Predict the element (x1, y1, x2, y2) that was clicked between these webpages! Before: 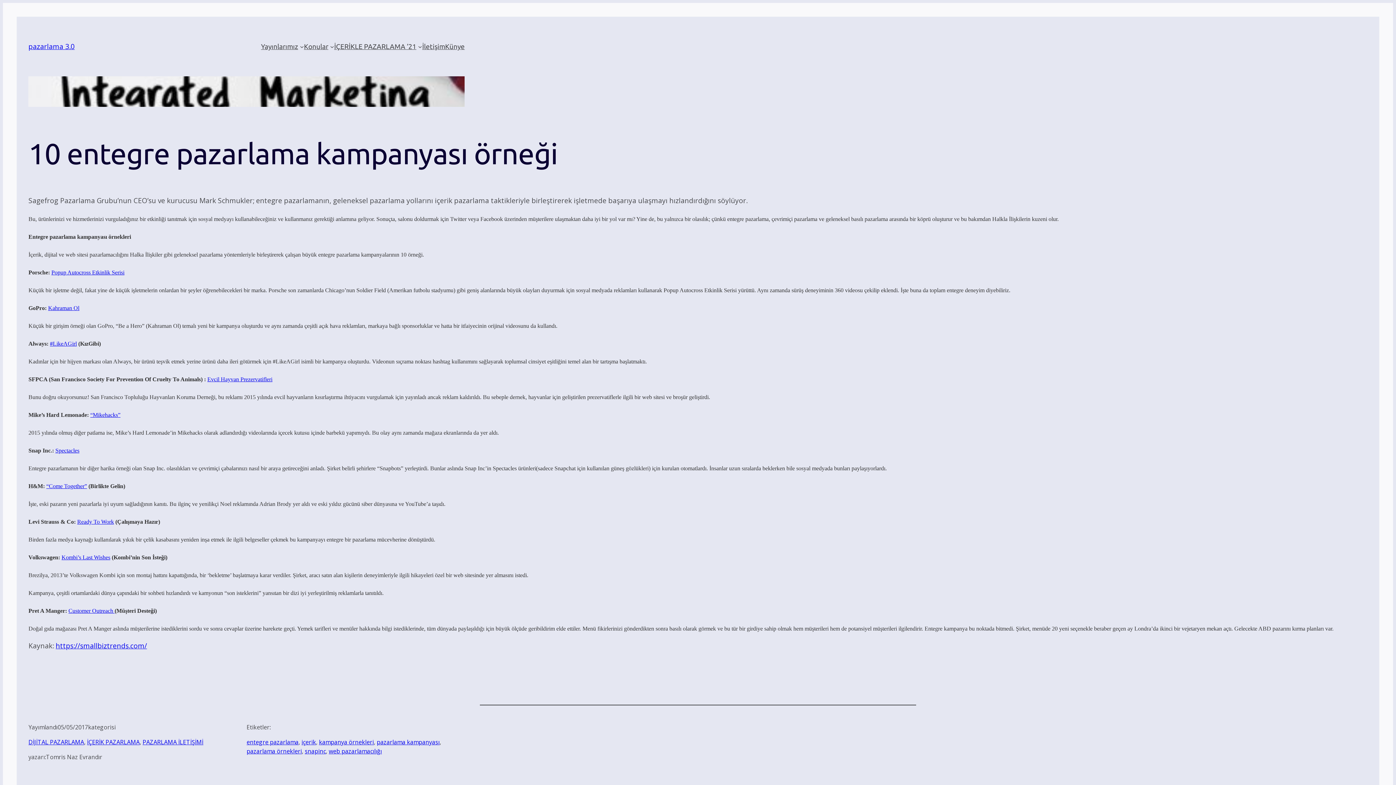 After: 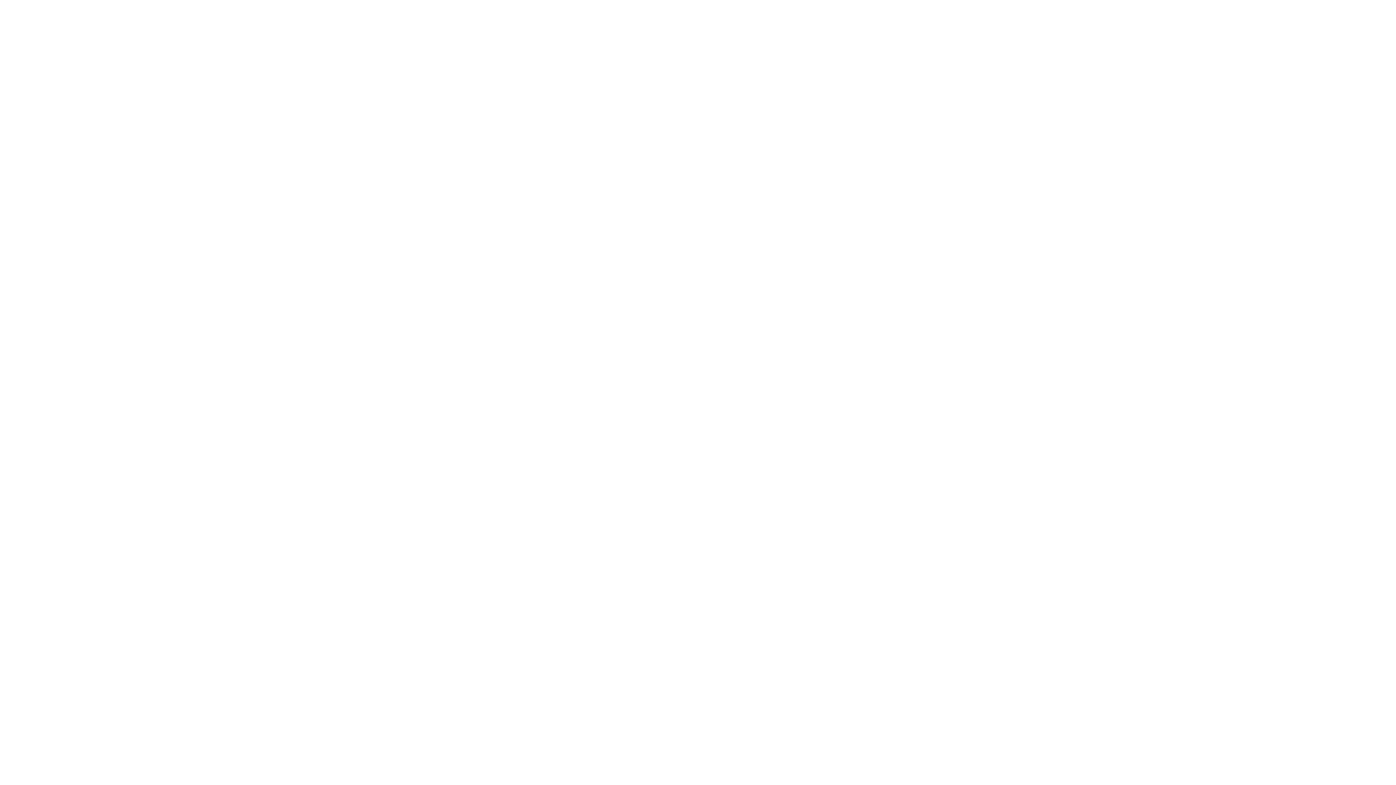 Action: bbox: (68, 607, 114, 614) label: Customer Outreach 